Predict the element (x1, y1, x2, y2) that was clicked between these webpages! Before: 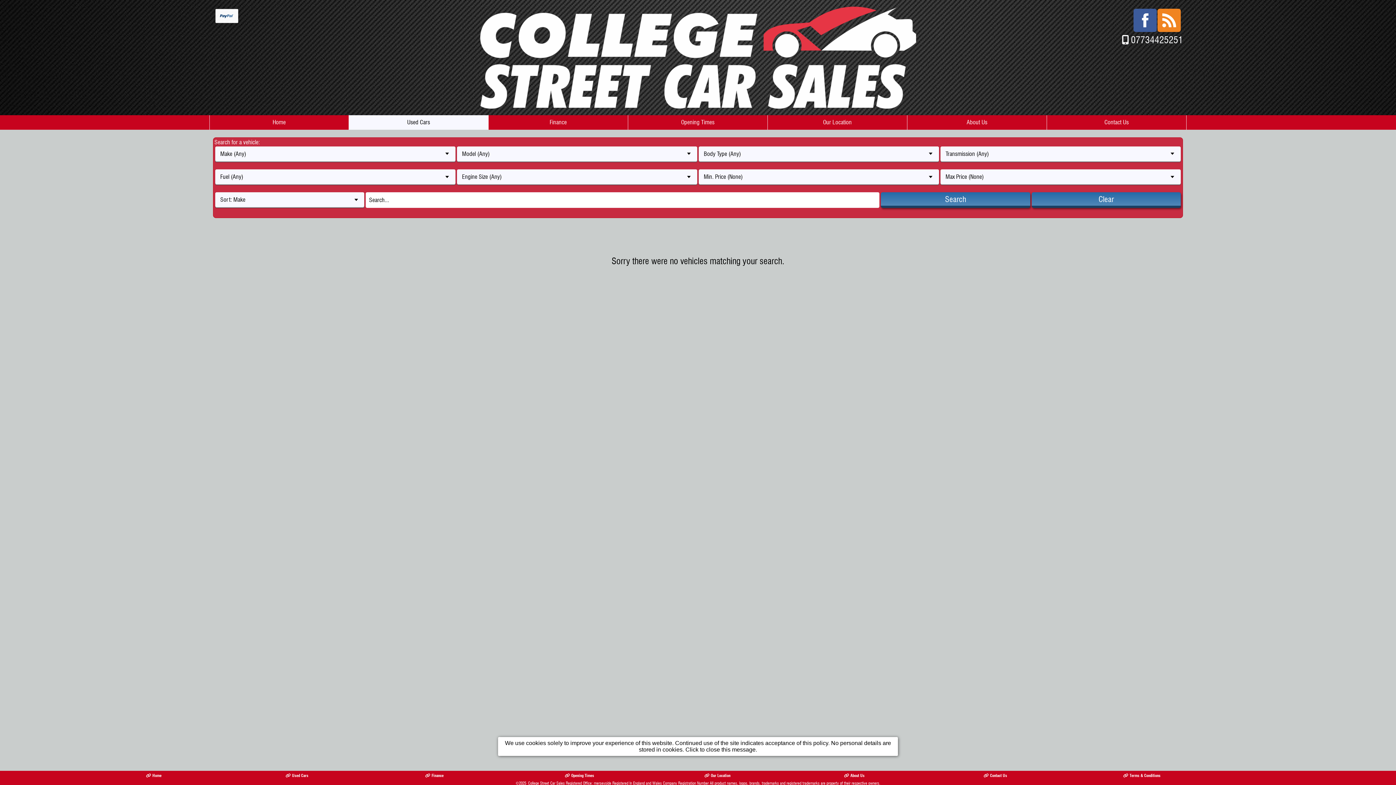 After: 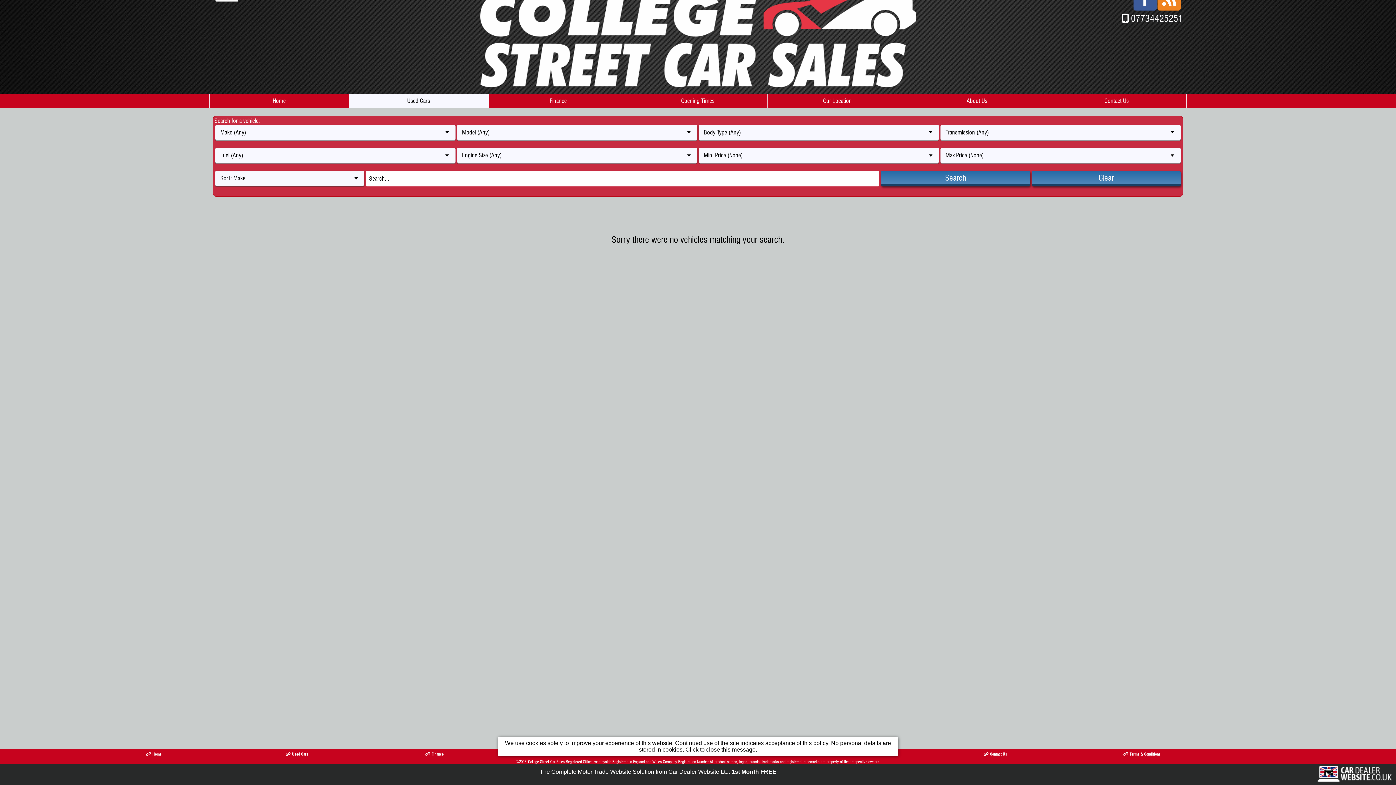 Action: bbox: (1317, 777, 1393, 783)